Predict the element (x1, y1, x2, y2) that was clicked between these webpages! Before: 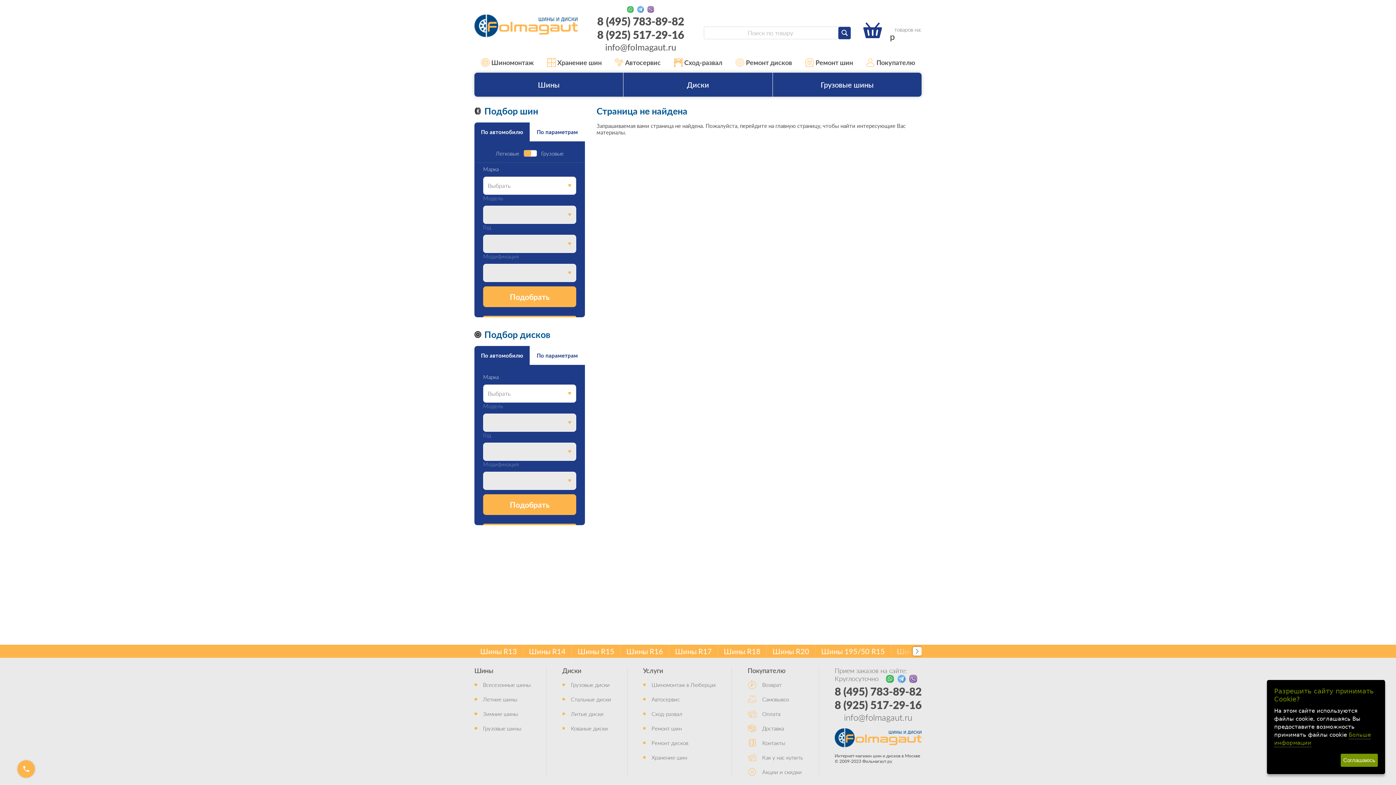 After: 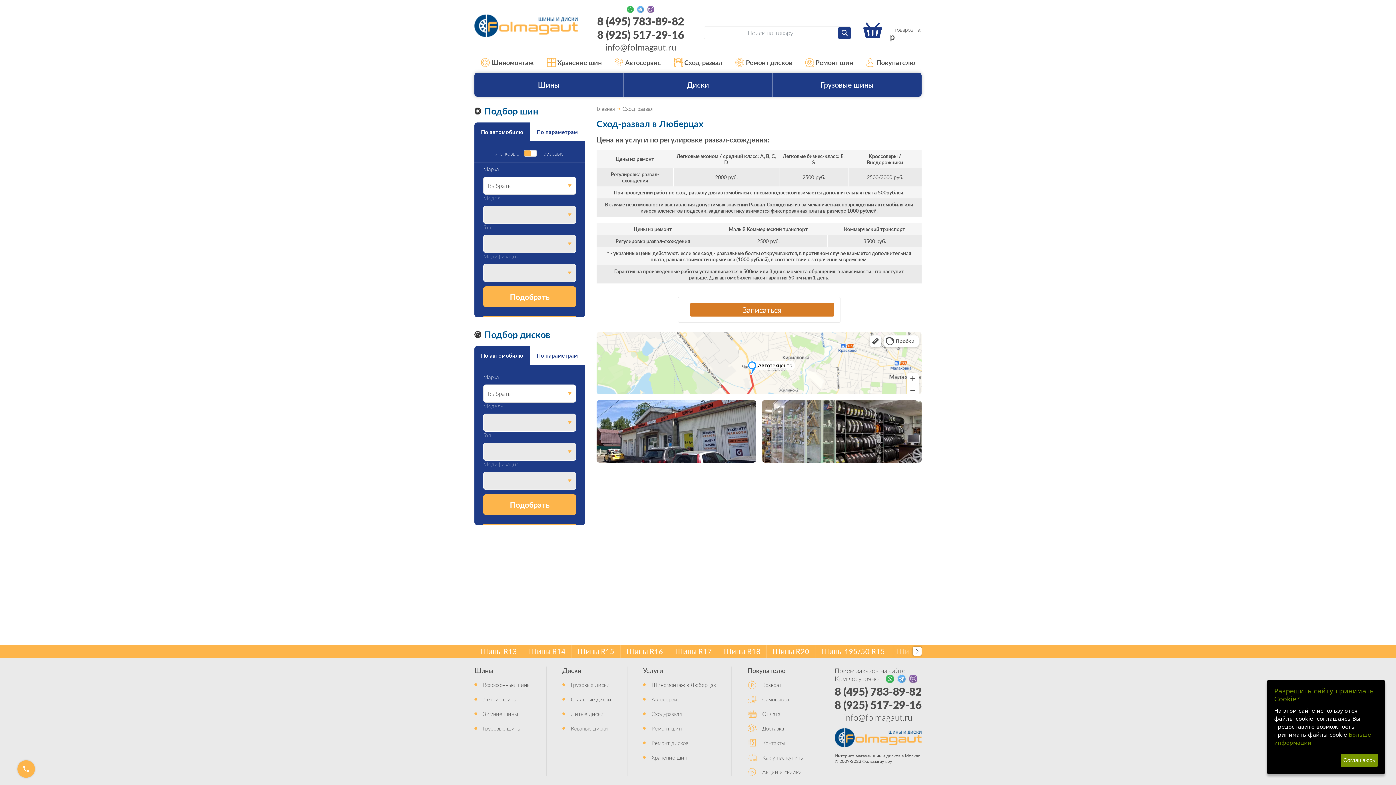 Action: bbox: (651, 710, 682, 717) label: Сход-развал